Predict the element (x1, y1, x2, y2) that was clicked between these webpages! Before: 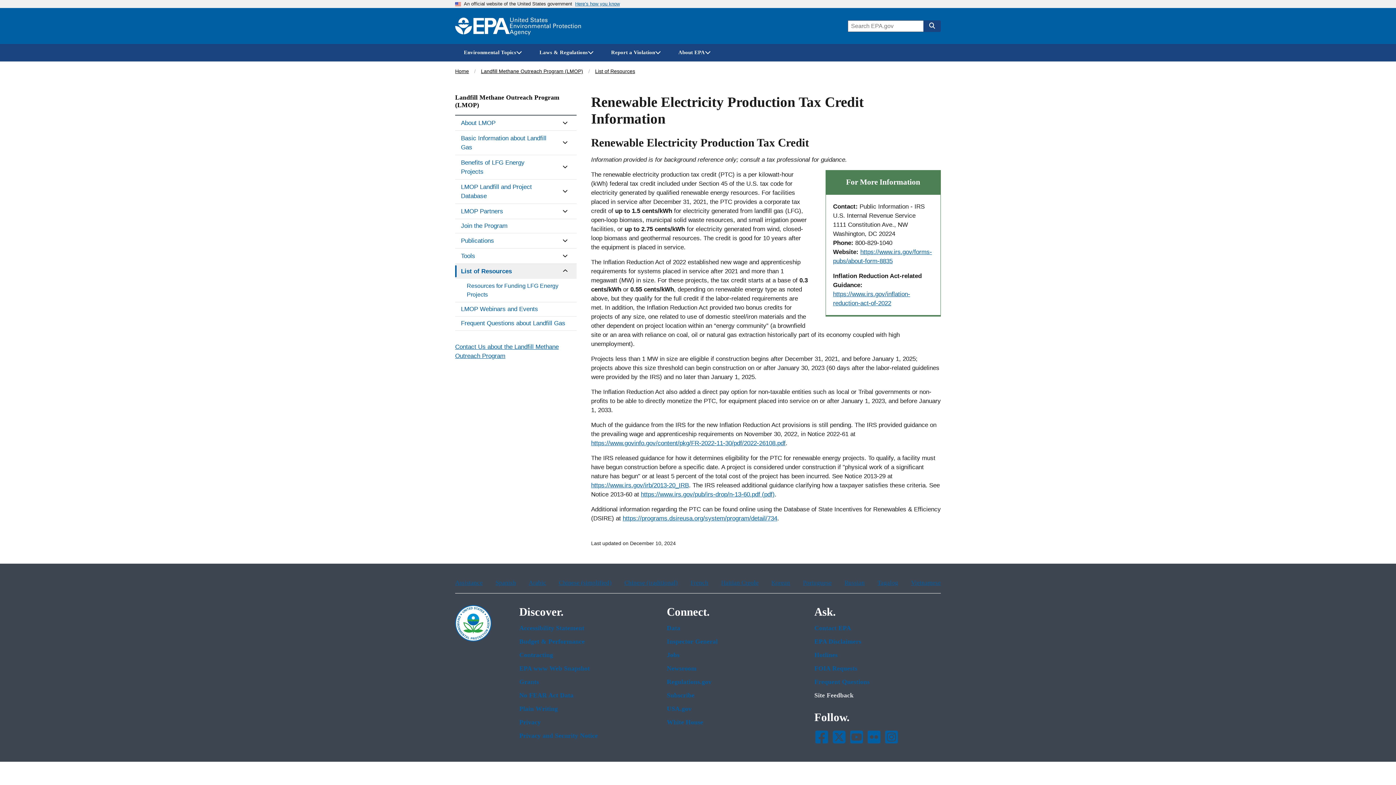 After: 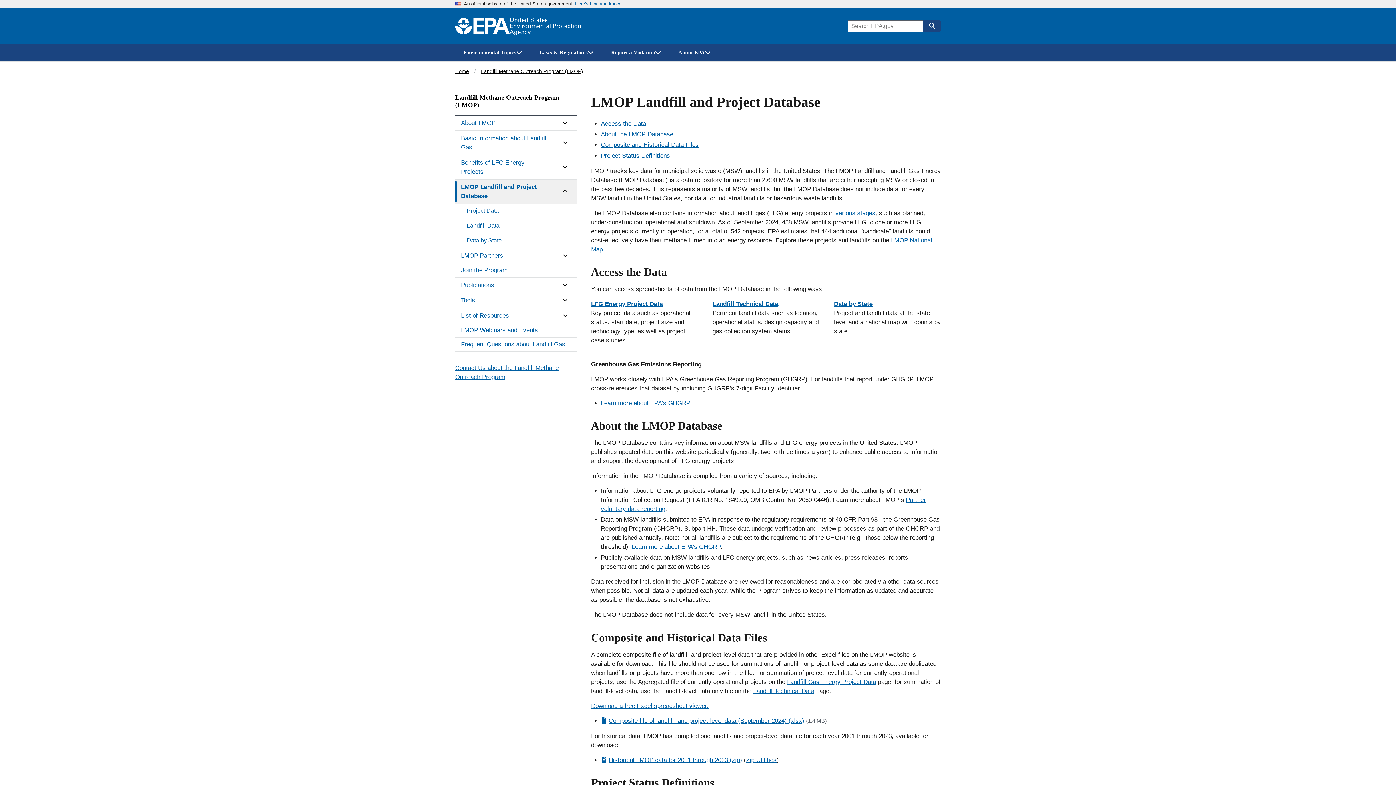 Action: label: LMOP Landfill and Project Database bbox: (455, 179, 554, 203)